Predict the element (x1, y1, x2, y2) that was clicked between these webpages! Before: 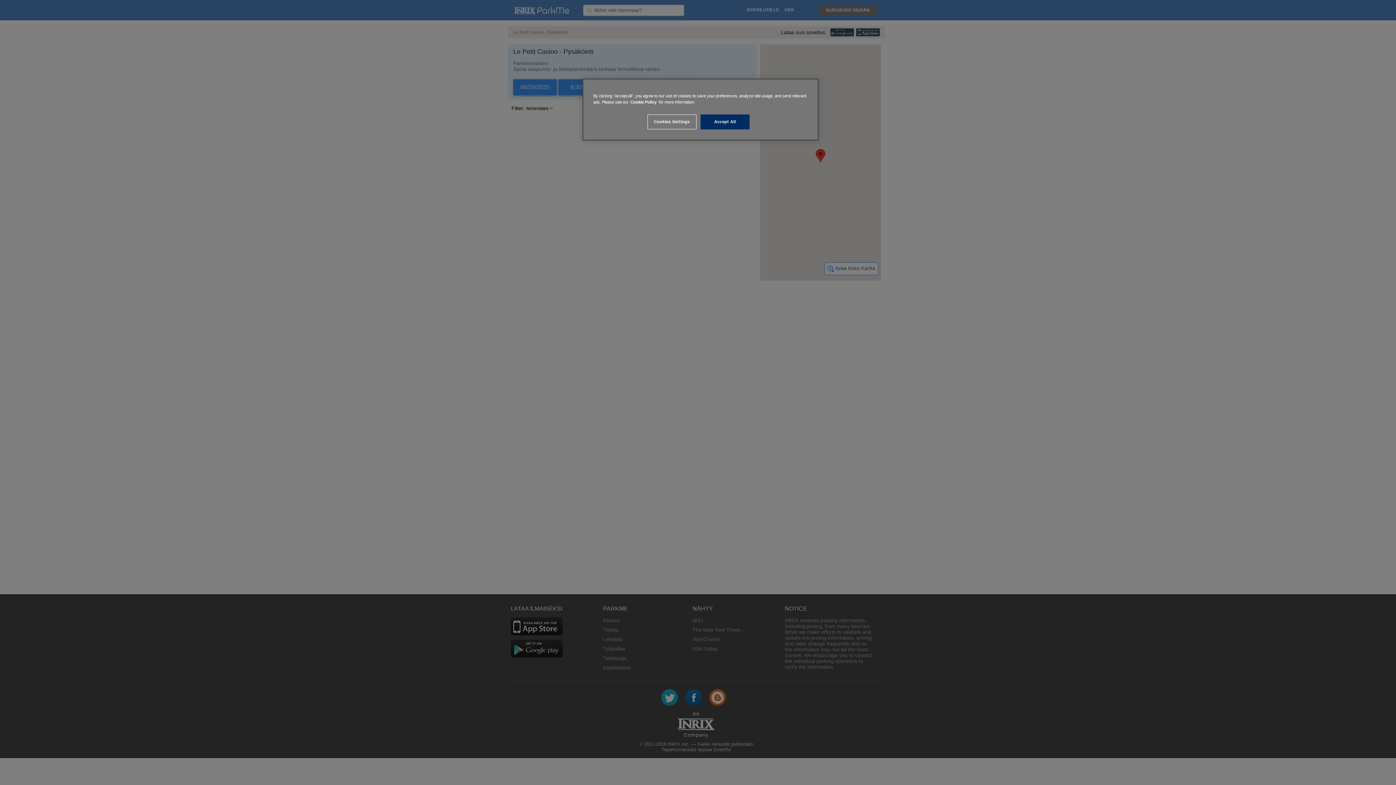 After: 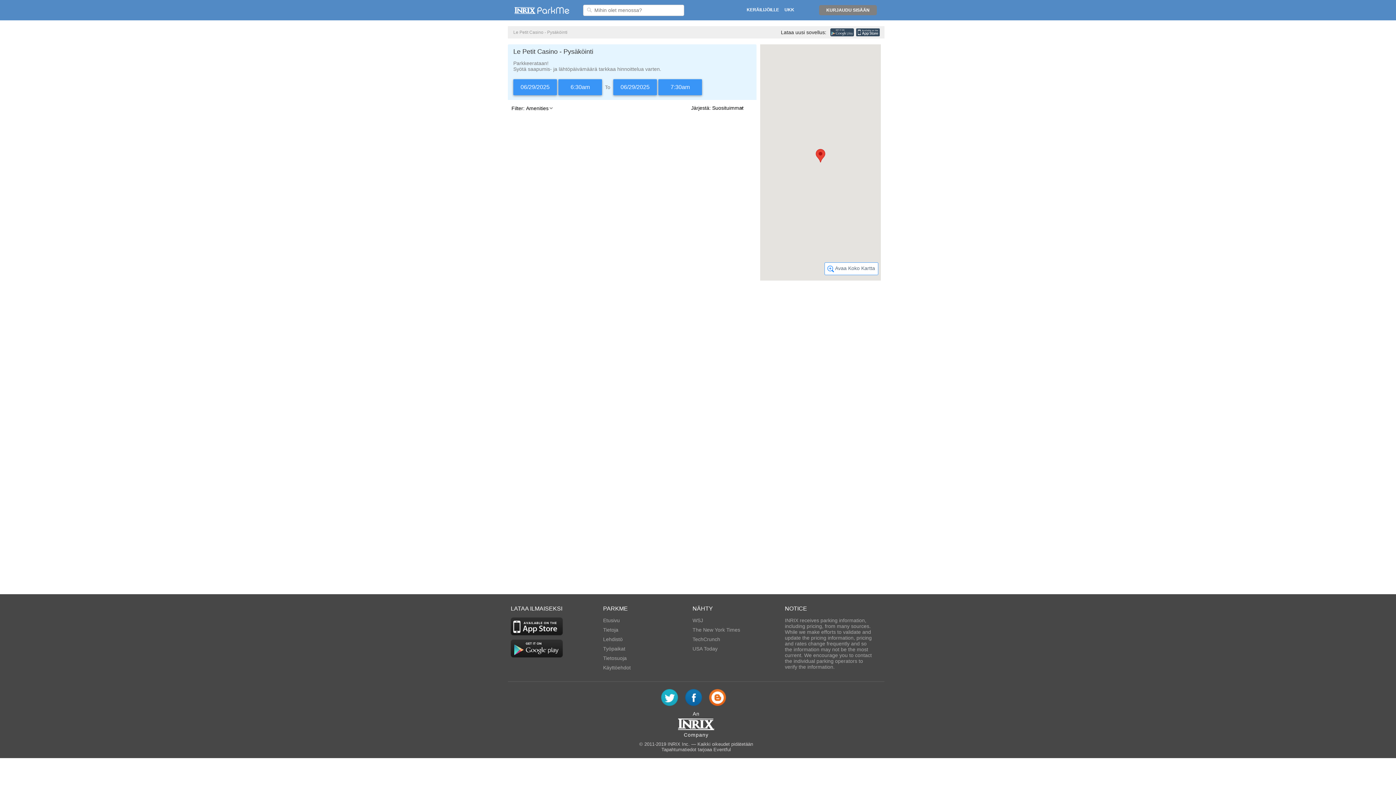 Action: bbox: (700, 114, 749, 129) label: Accept All